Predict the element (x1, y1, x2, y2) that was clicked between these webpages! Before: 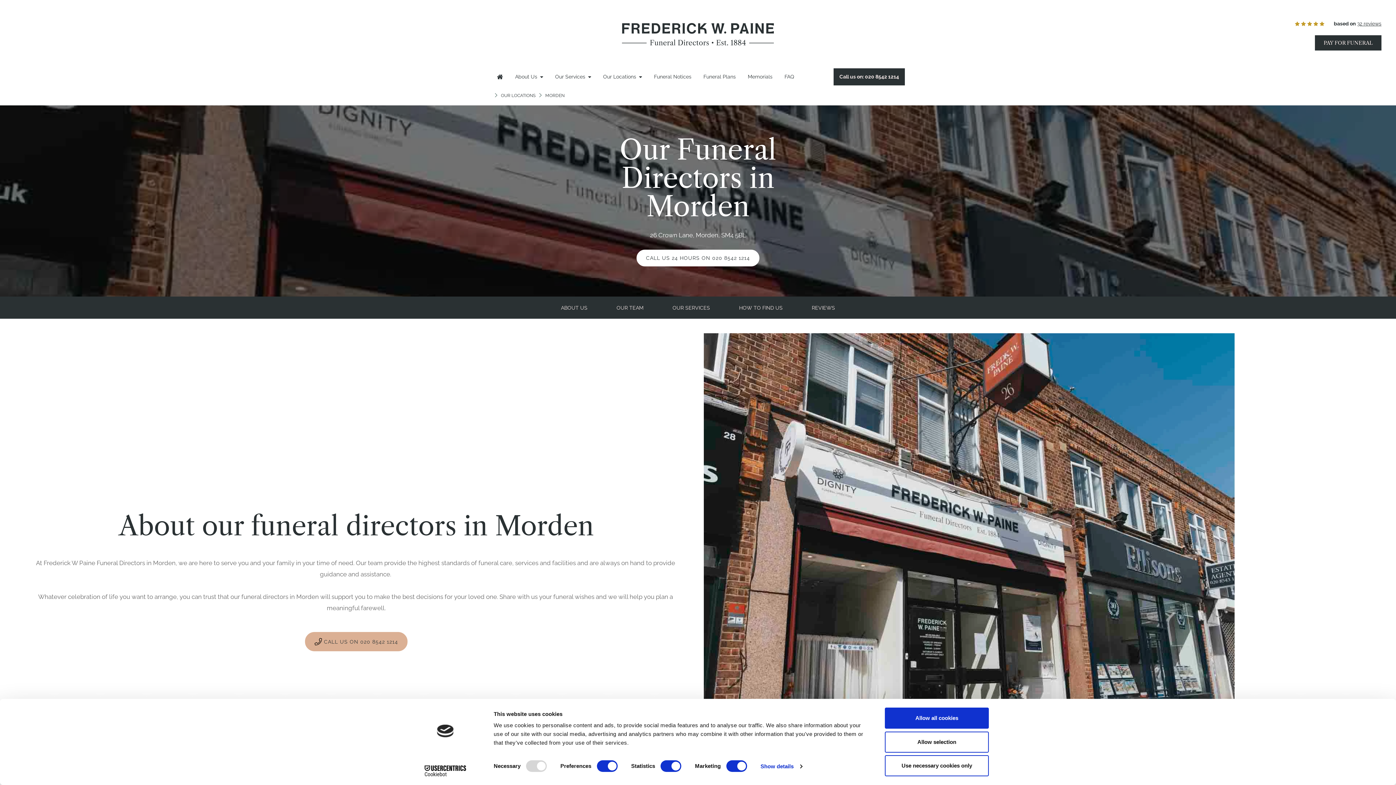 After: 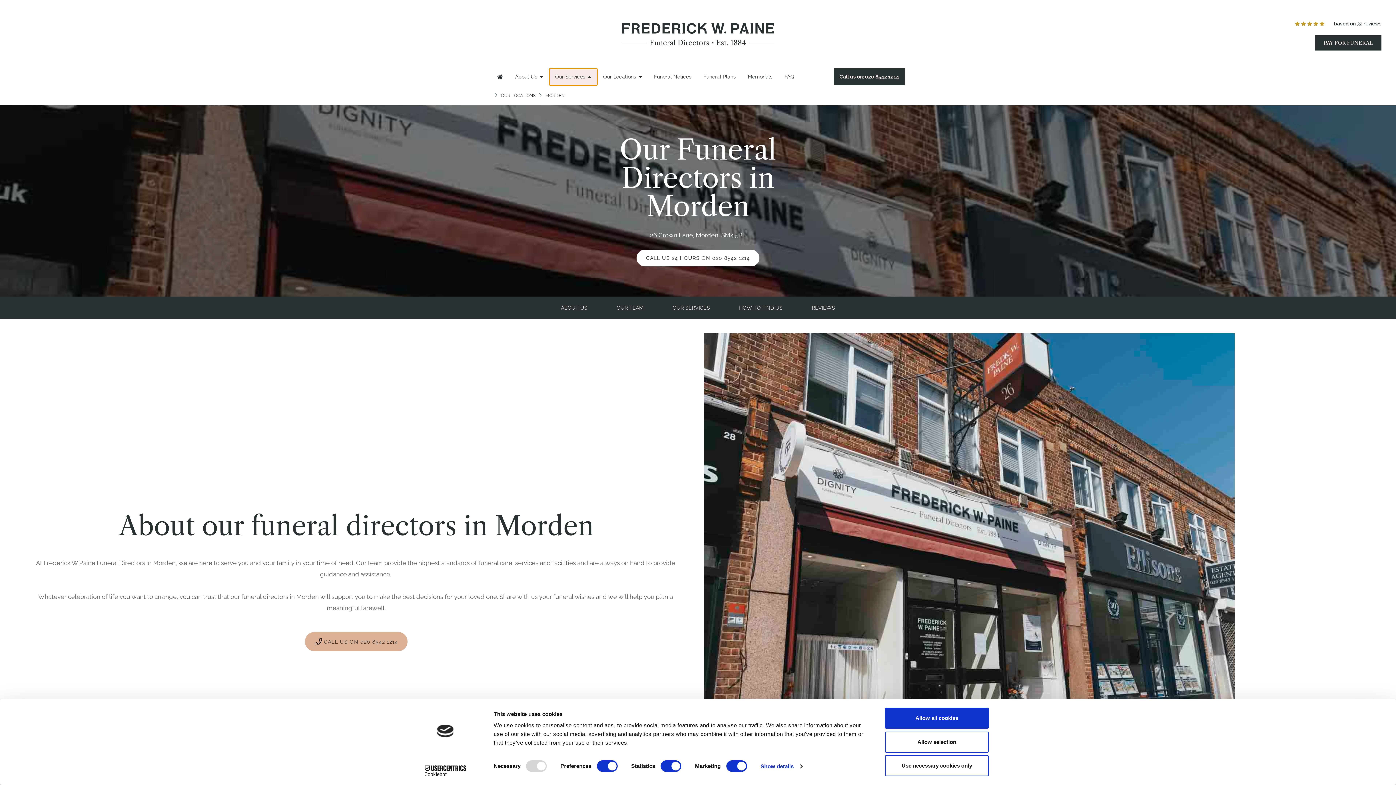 Action: label: Our Services bbox: (549, 68, 597, 85)